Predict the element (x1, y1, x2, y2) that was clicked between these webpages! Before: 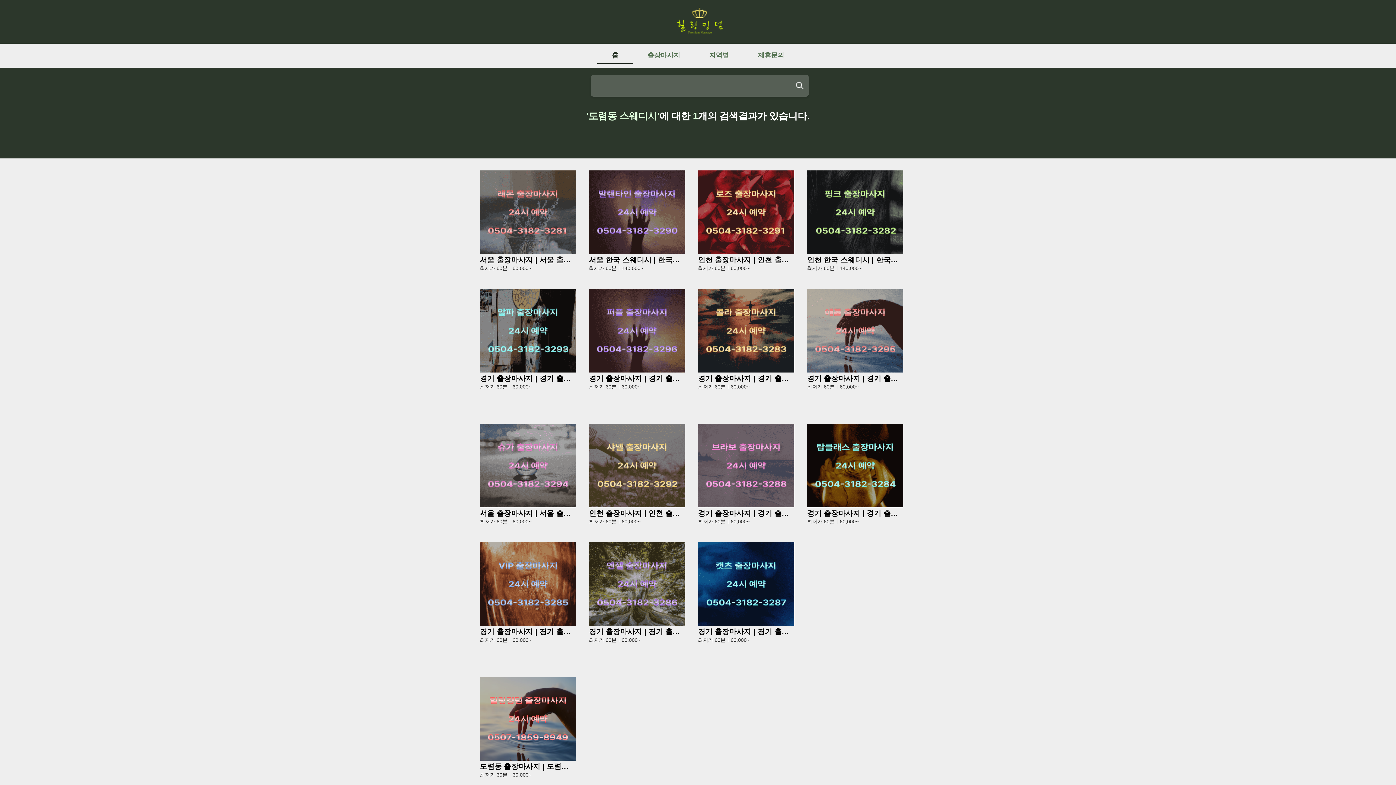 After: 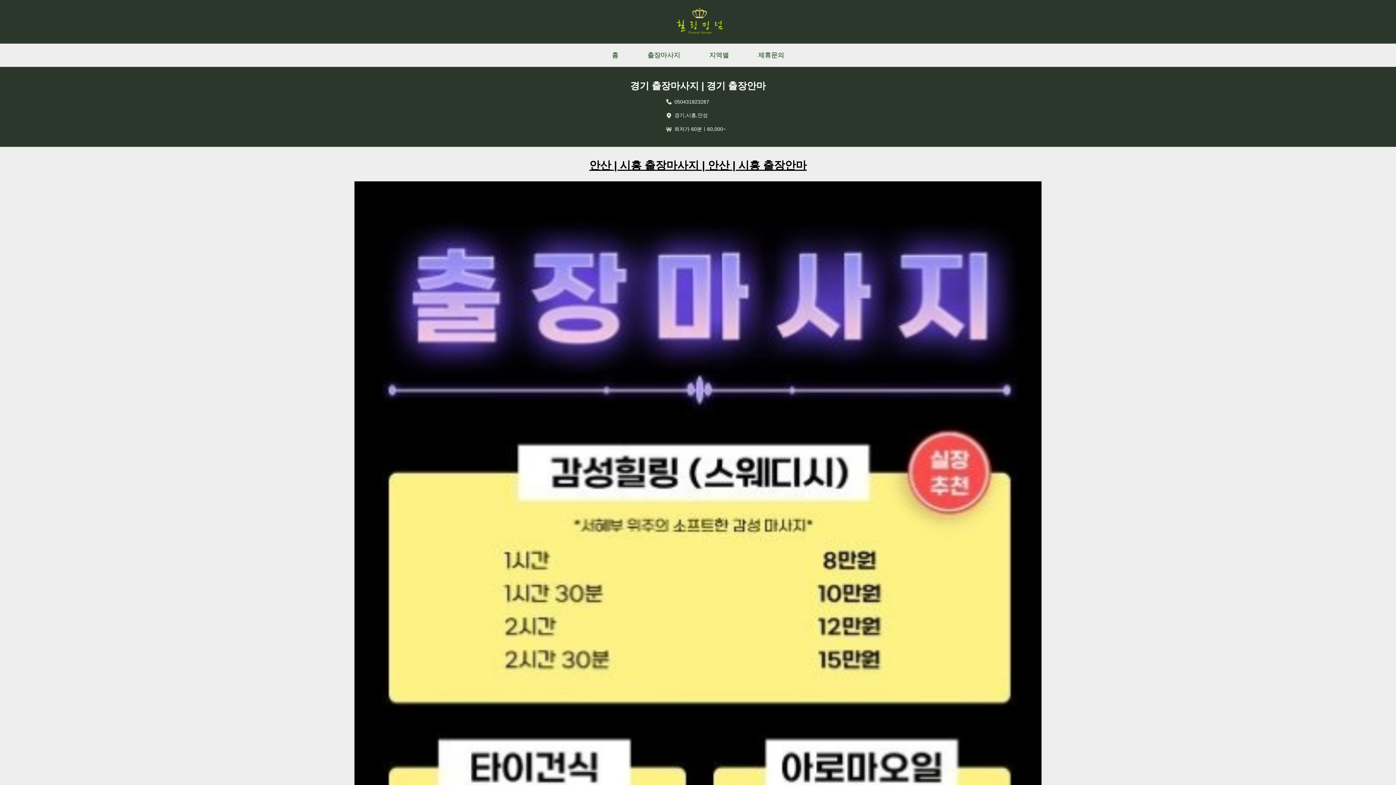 Action: bbox: (698, 621, 794, 627)